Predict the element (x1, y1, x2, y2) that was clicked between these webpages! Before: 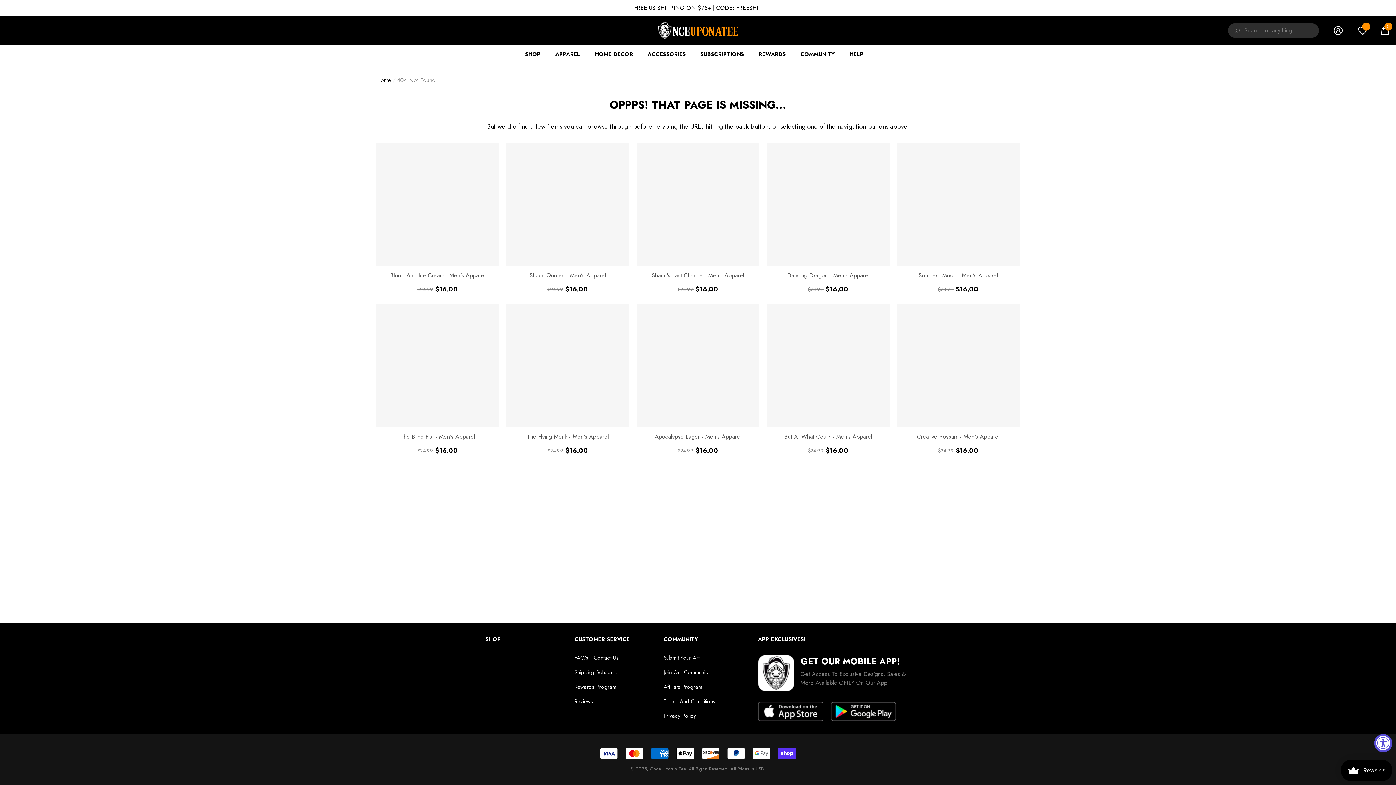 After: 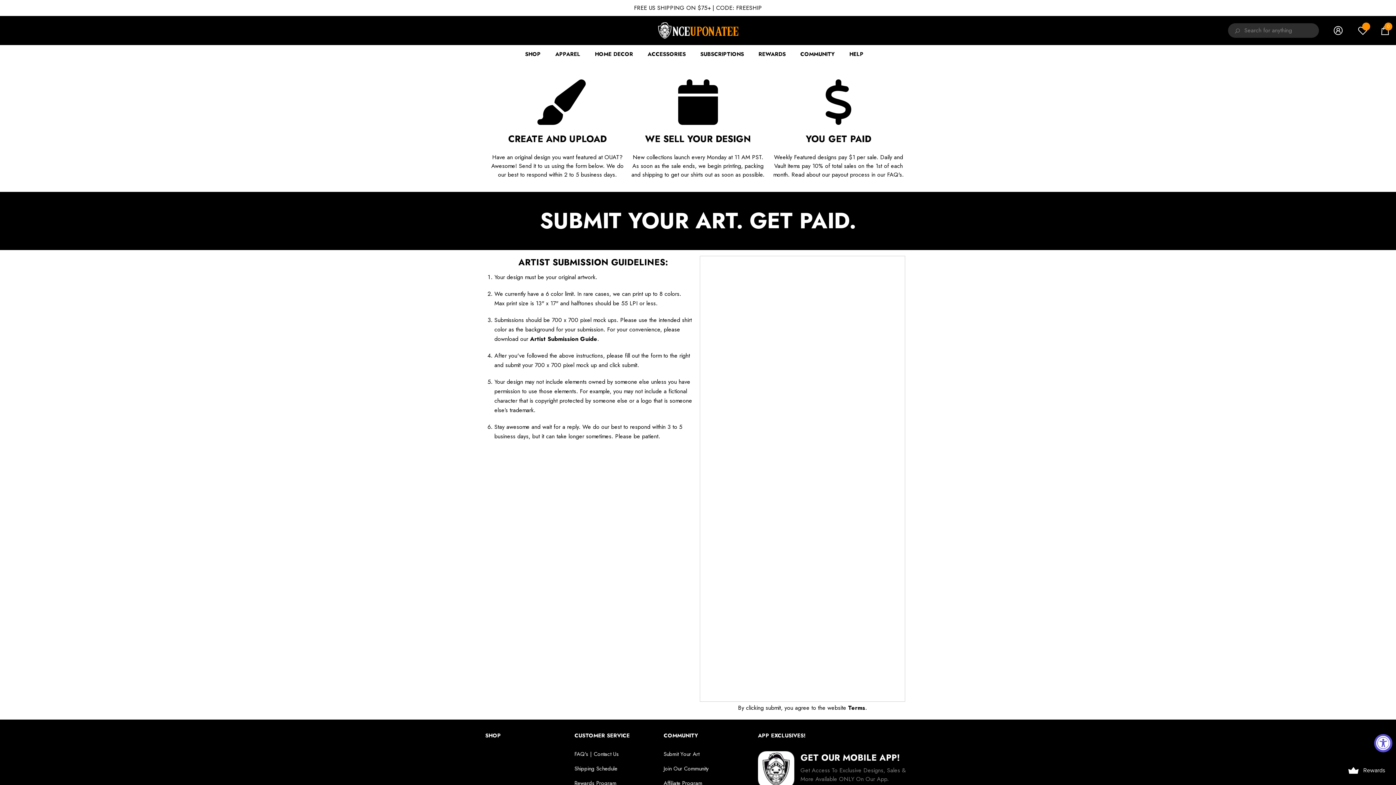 Action: bbox: (663, 650, 699, 665) label: Submit Your Art